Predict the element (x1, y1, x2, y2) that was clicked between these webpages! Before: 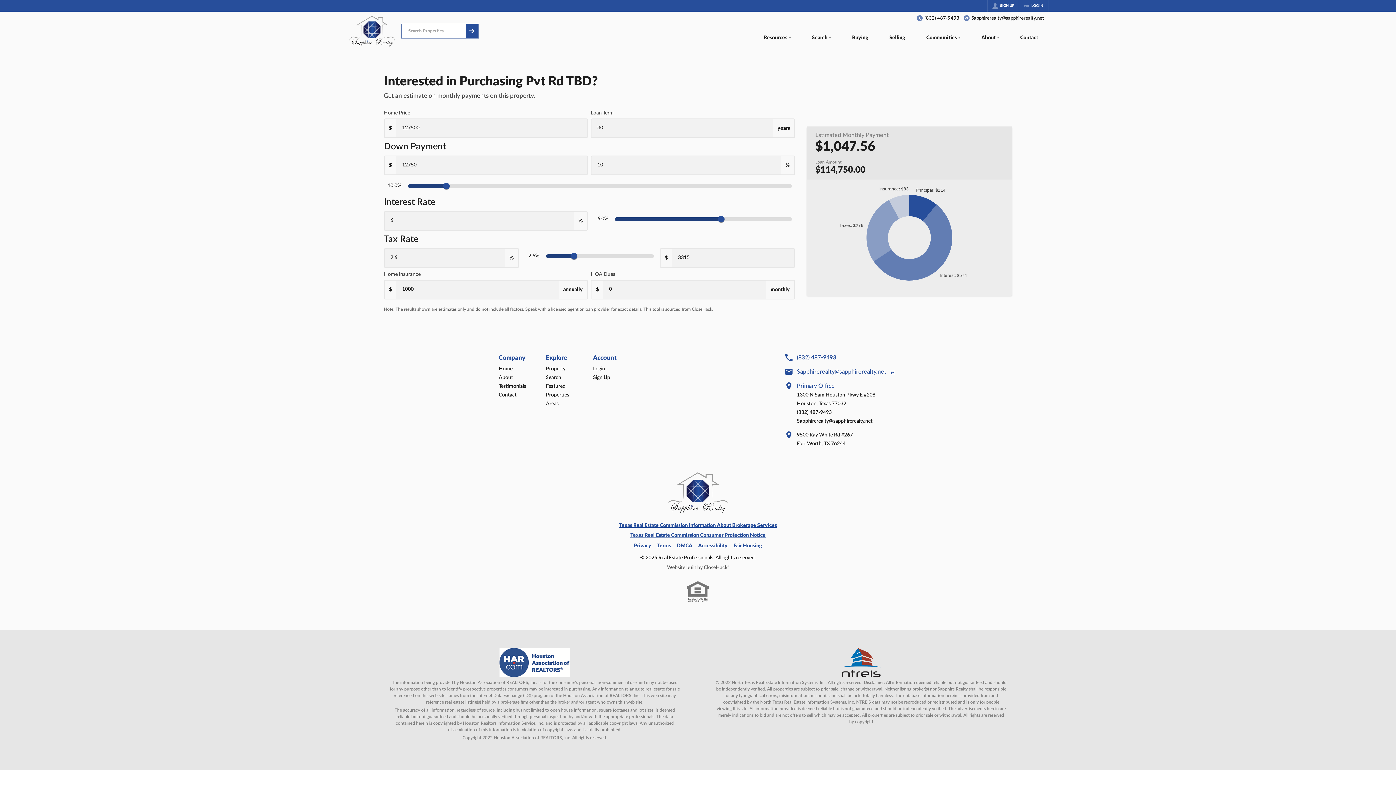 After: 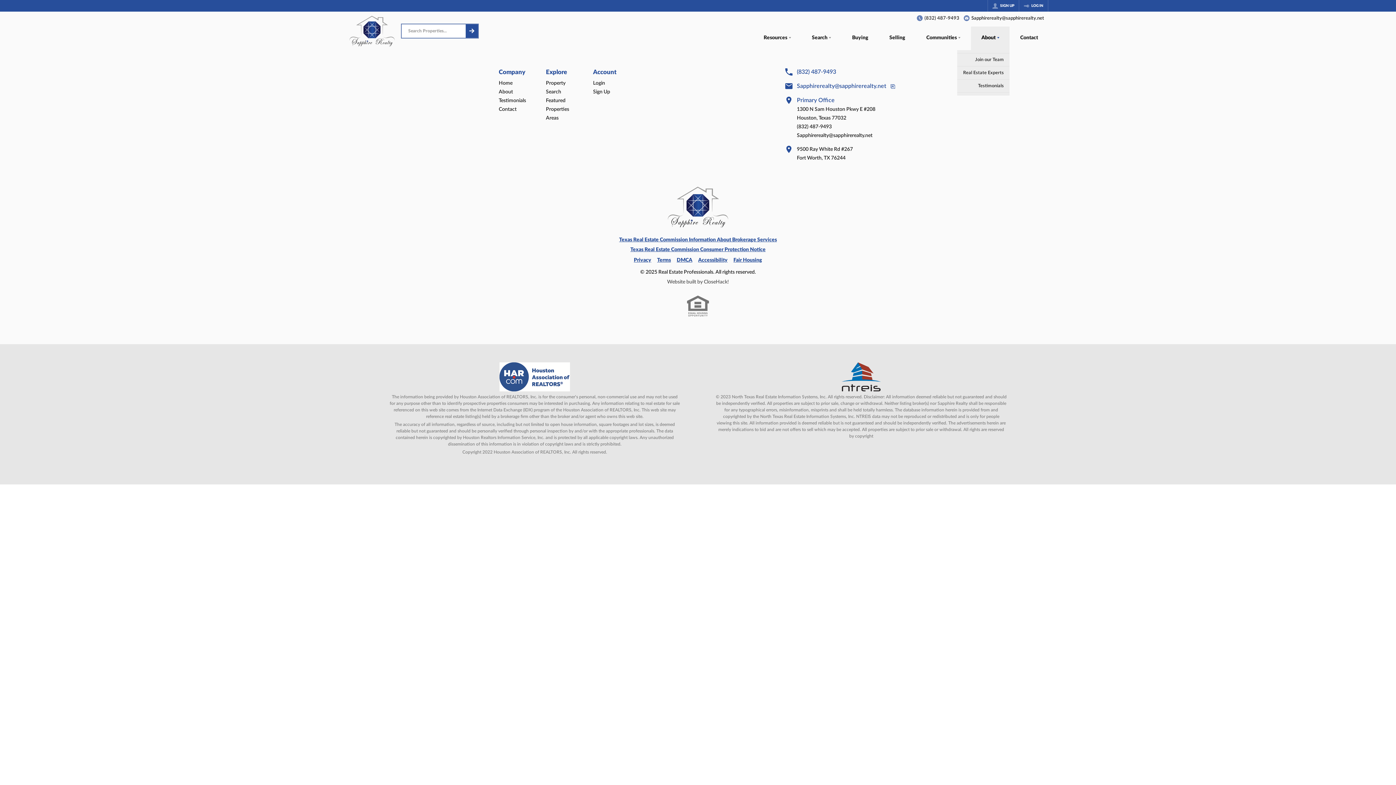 Action: bbox: (971, 26, 1009, 50) label: About